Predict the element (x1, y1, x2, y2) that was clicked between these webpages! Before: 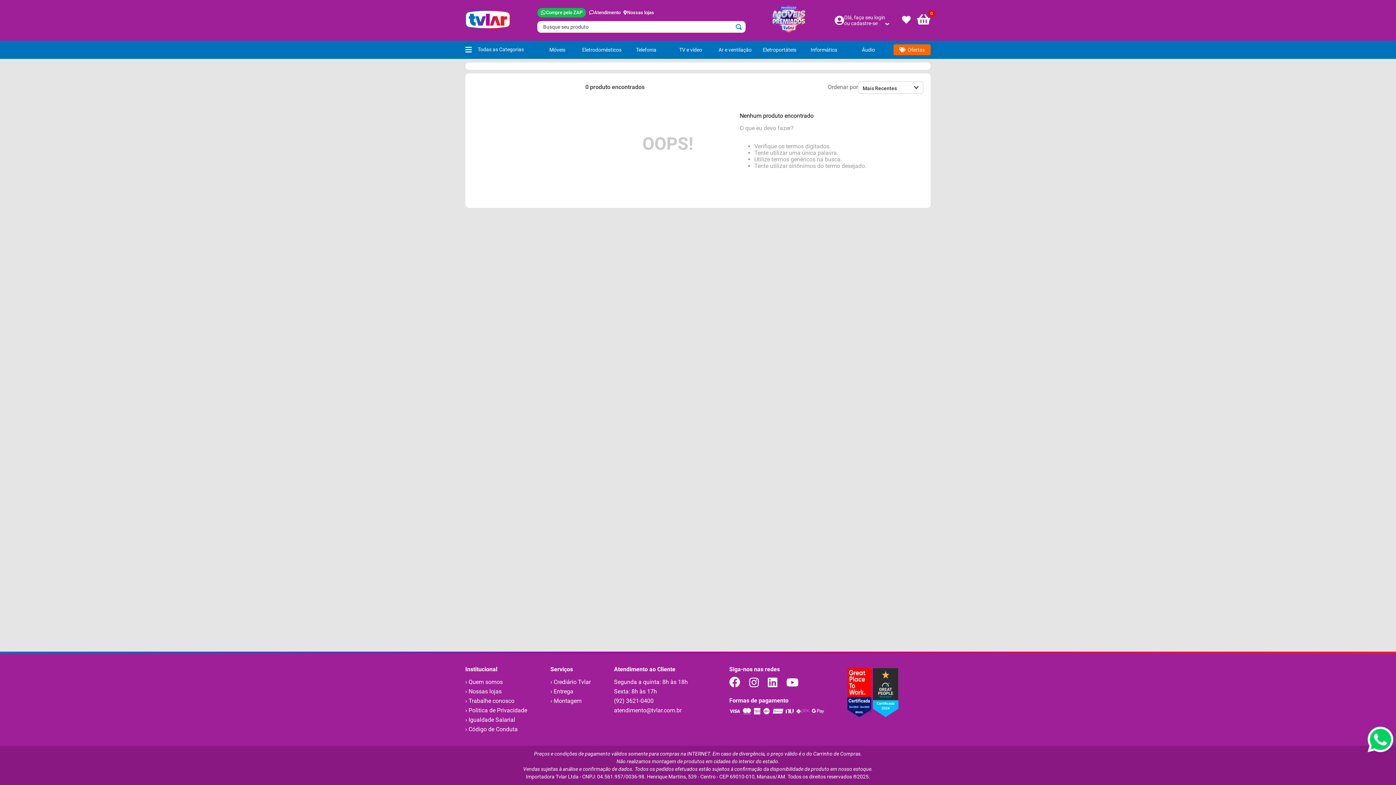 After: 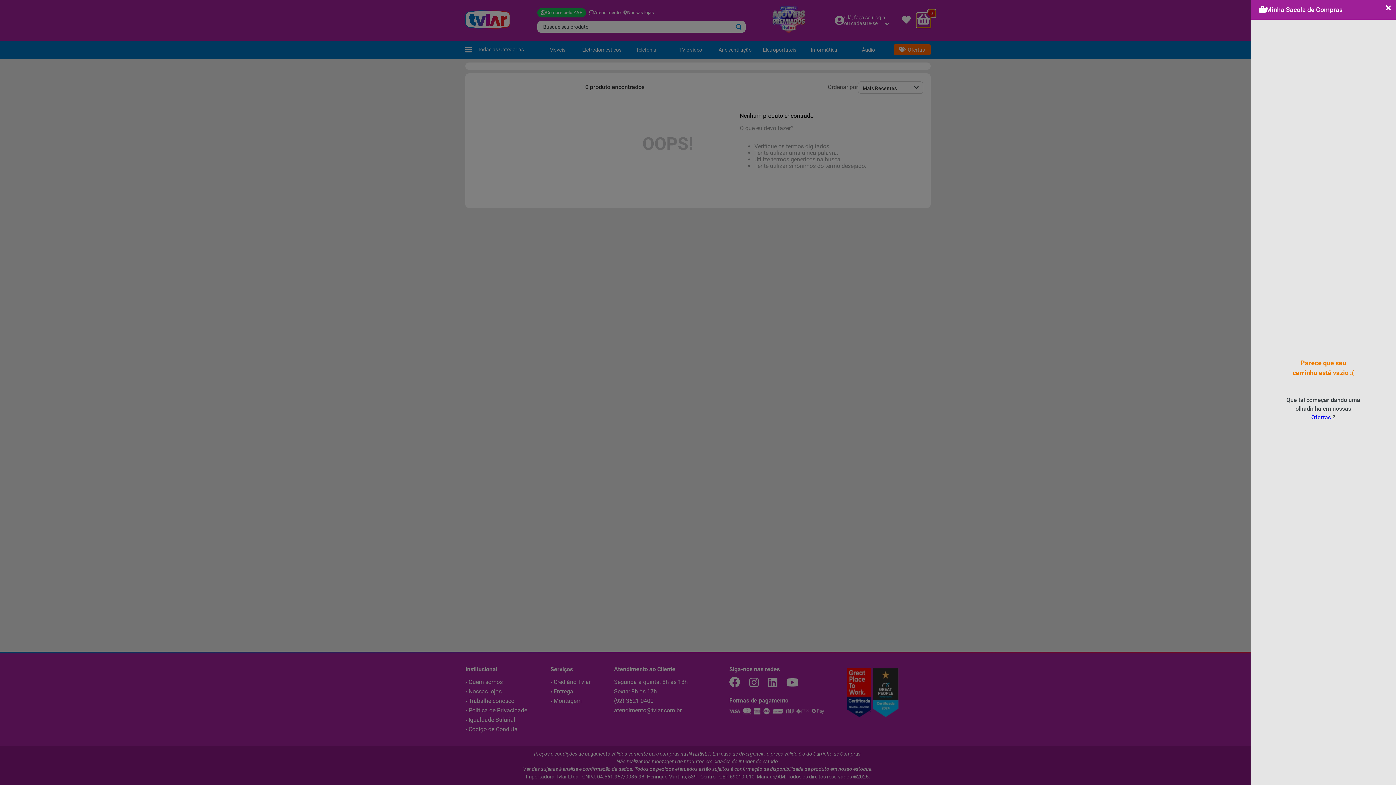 Action: bbox: (917, 13, 930, 27) label: 0